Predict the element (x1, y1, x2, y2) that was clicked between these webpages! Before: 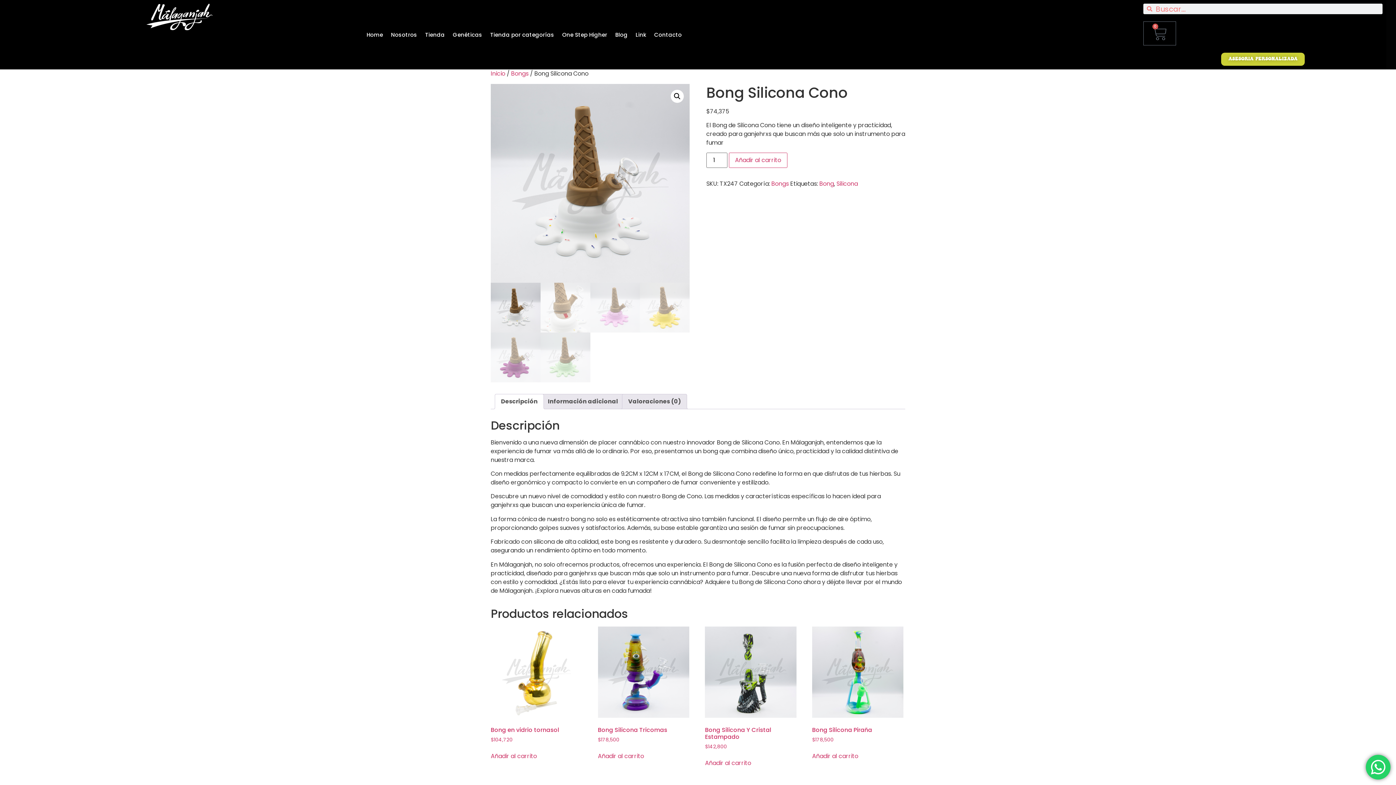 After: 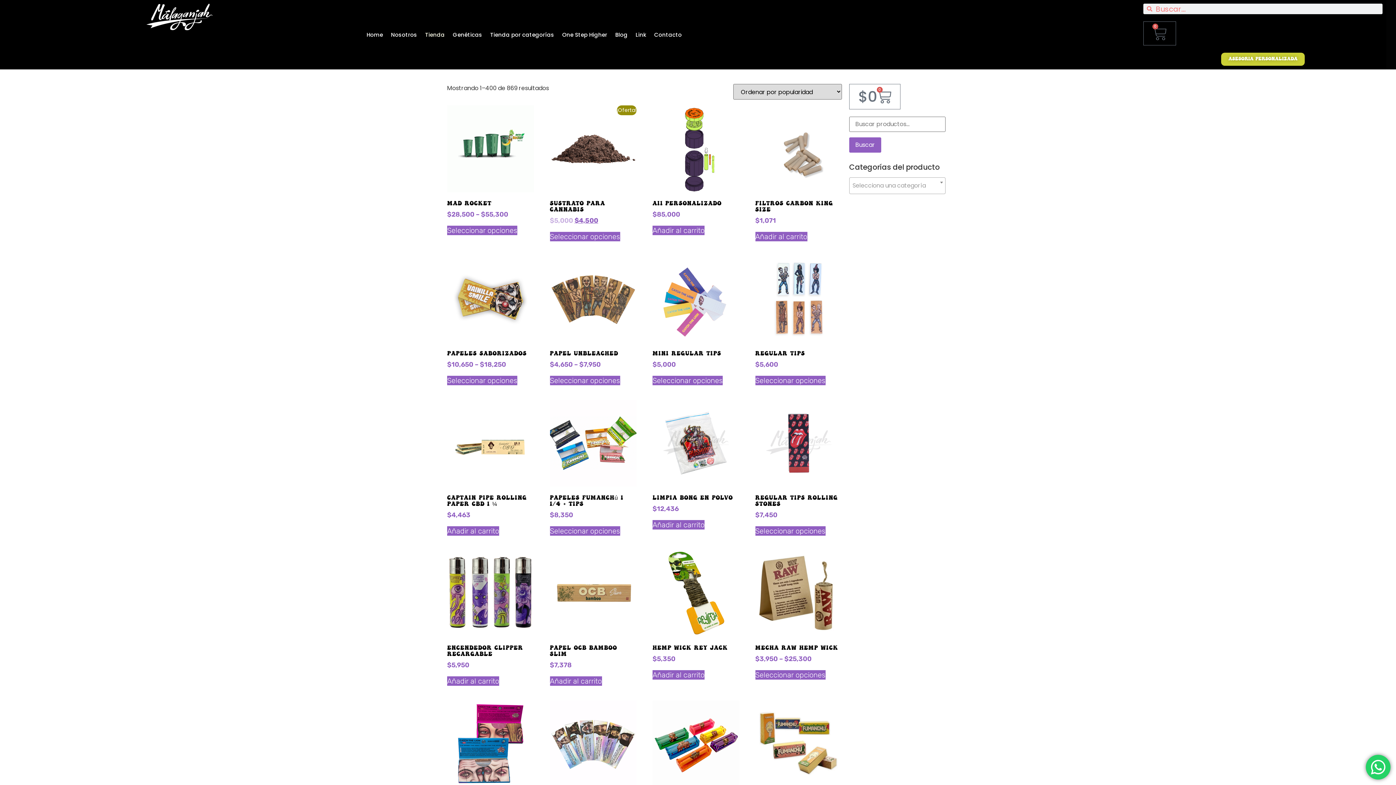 Action: label: Tienda bbox: (421, 23, 448, 46)